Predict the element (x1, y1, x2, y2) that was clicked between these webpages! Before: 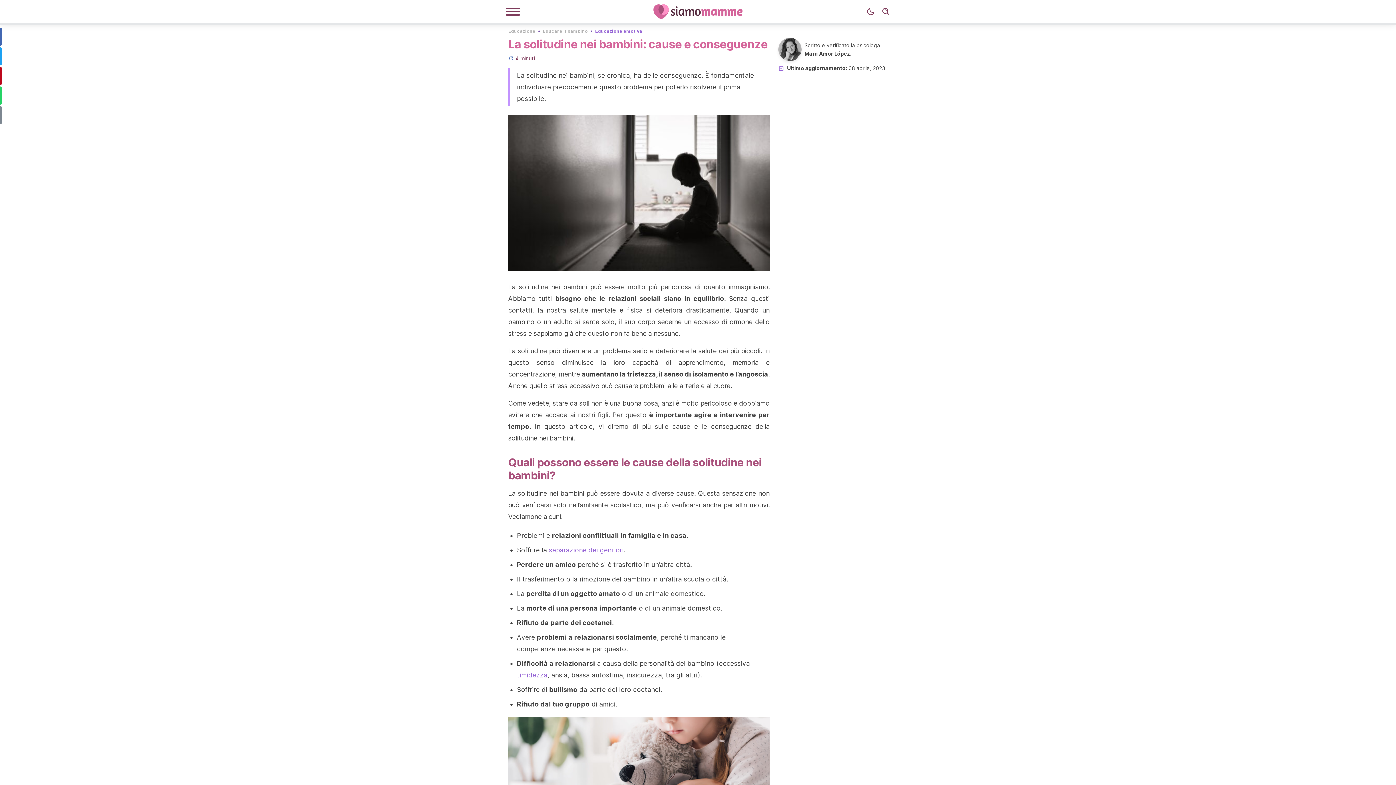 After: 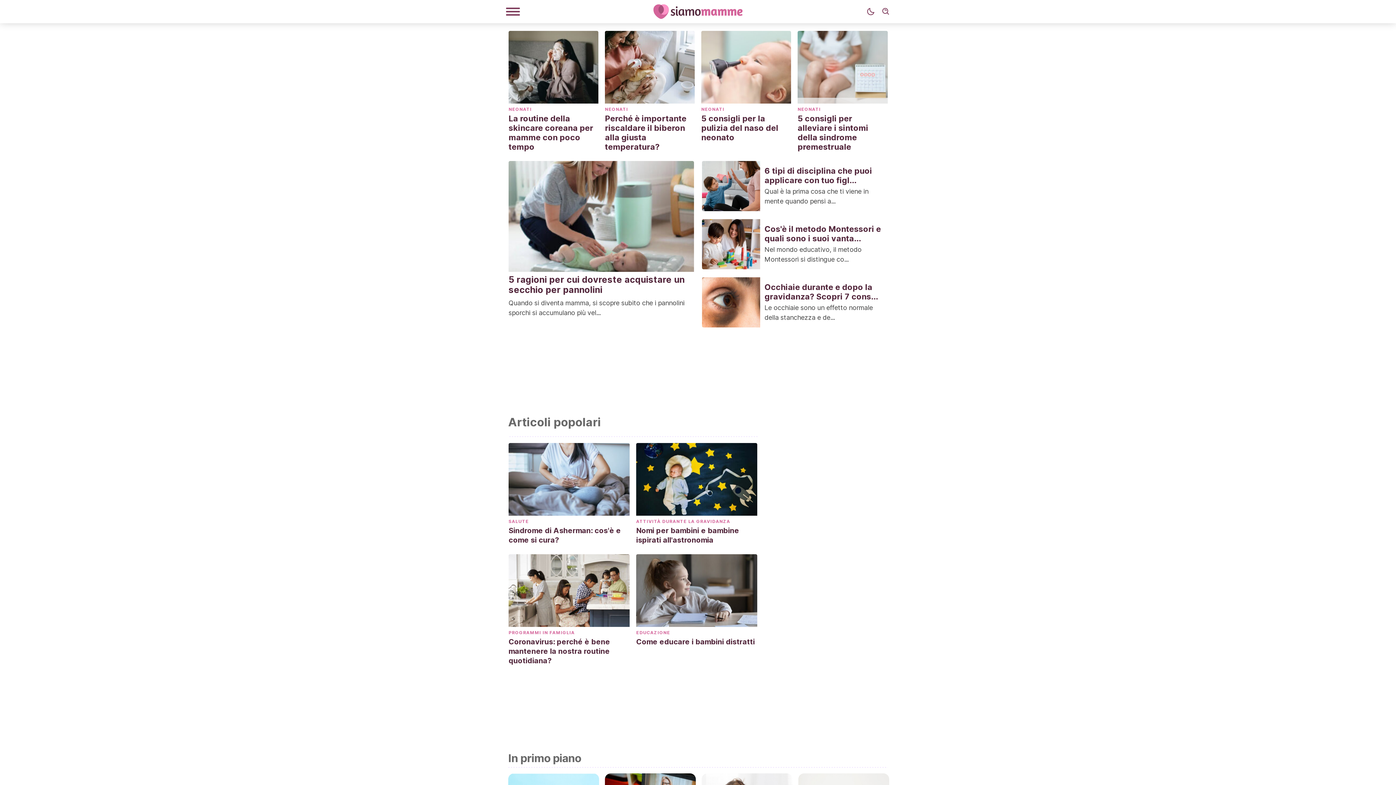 Action: bbox: (649, 4, 747, 18)